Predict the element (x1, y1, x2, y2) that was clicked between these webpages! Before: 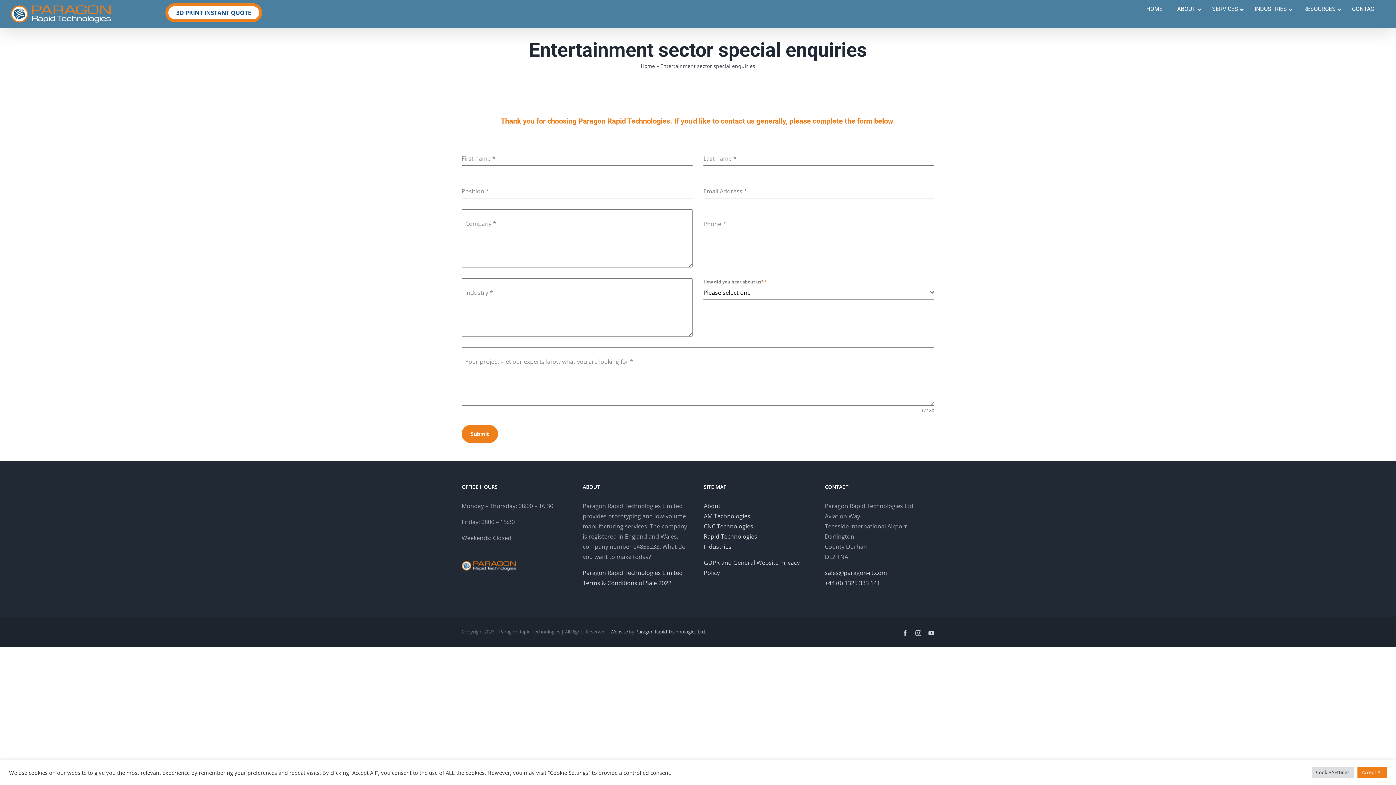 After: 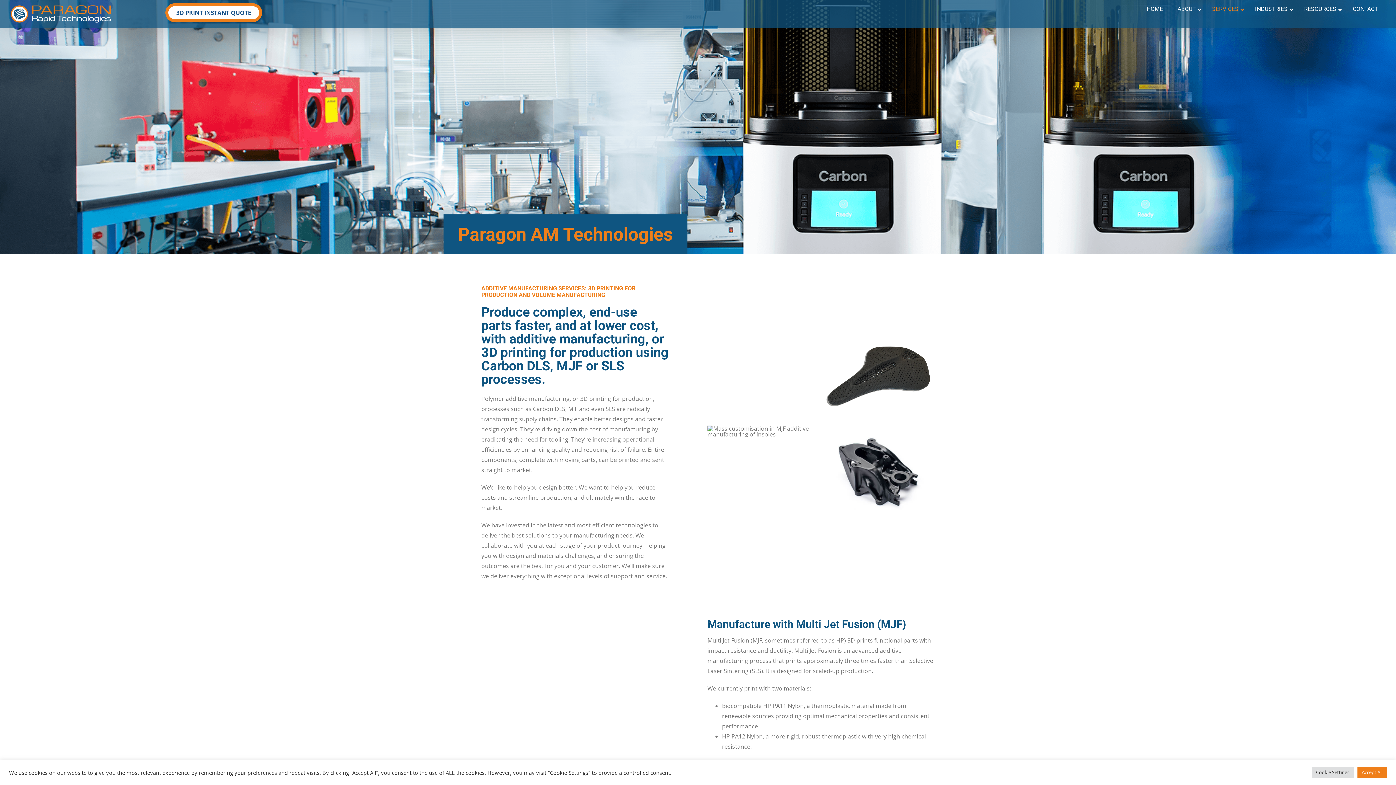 Action: bbox: (704, 512, 750, 520) label: AM Technologies